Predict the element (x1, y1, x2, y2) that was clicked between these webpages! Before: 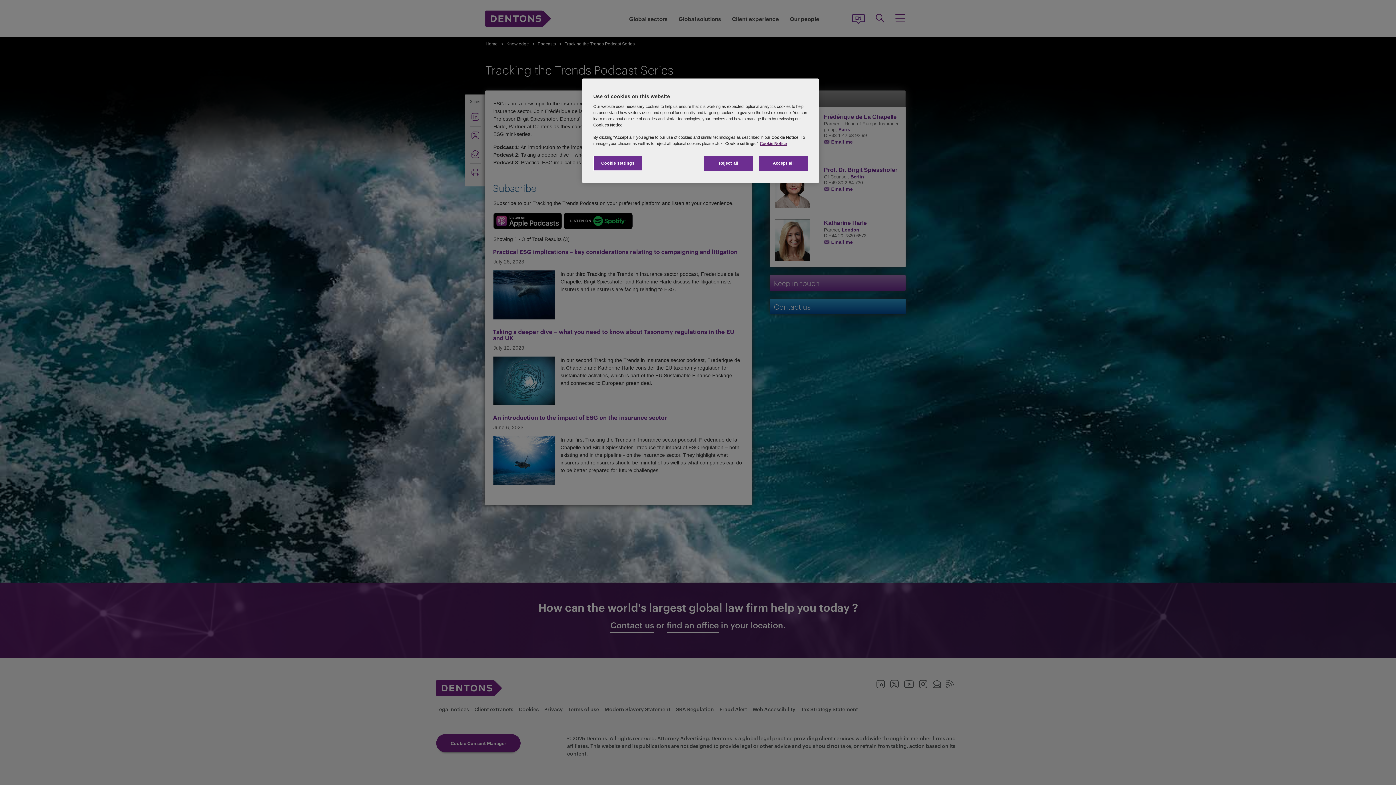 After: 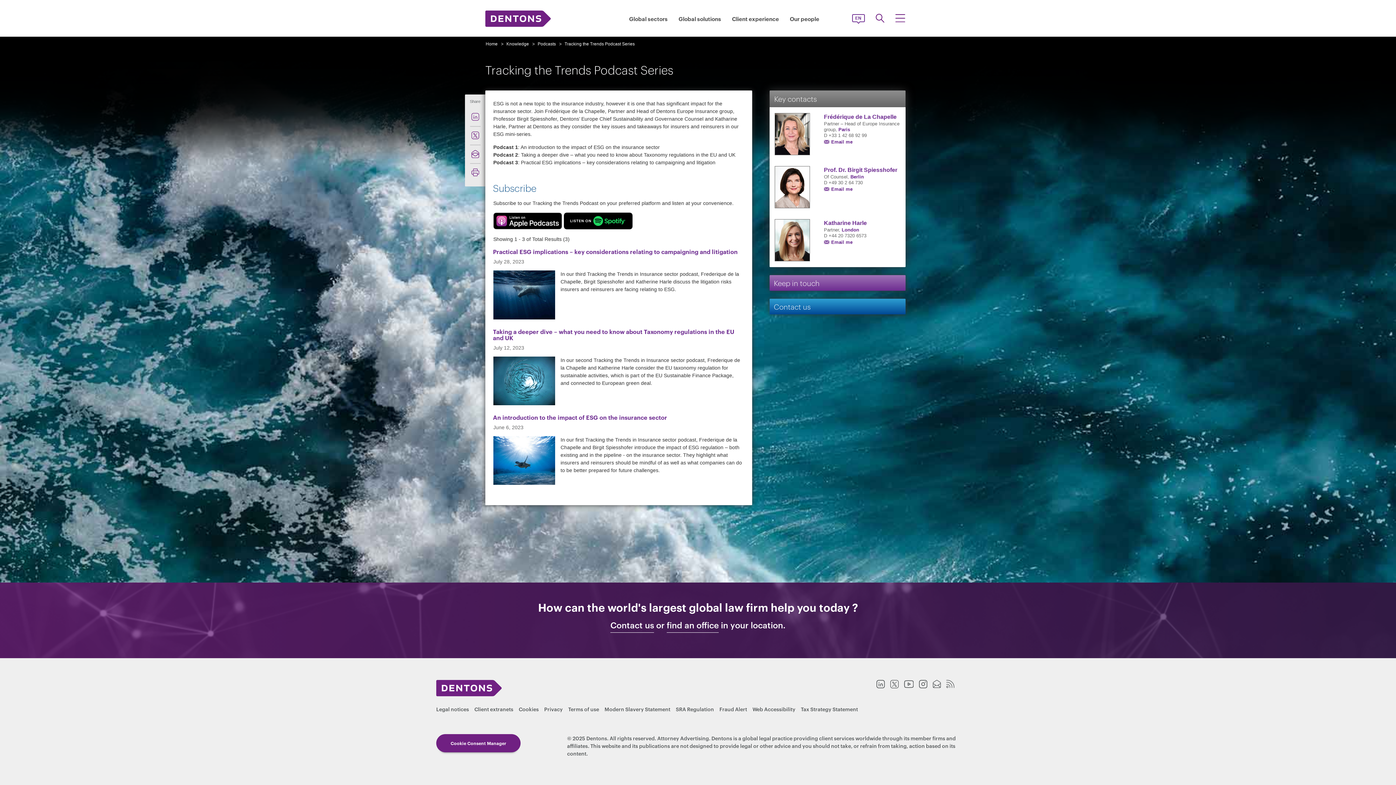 Action: label: Reject all bbox: (704, 156, 753, 170)